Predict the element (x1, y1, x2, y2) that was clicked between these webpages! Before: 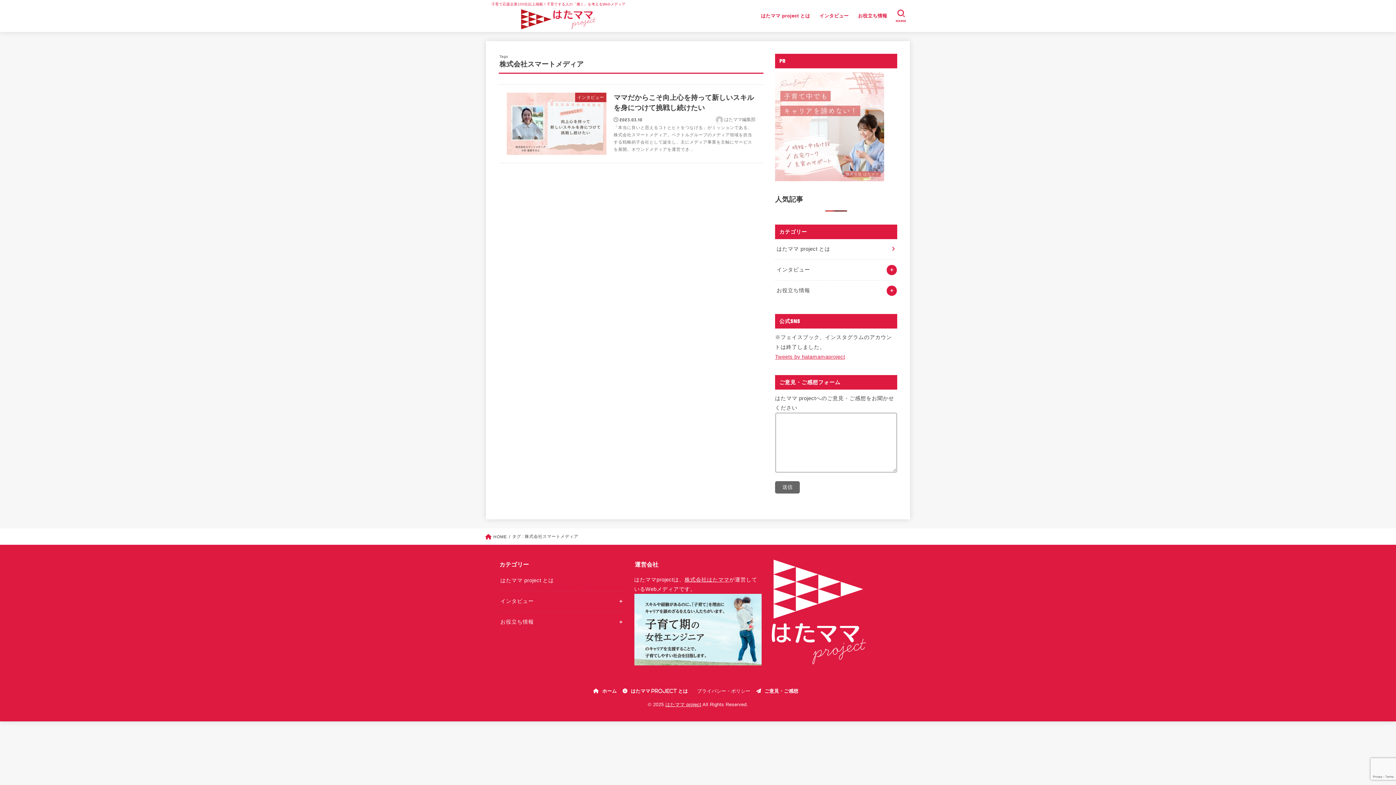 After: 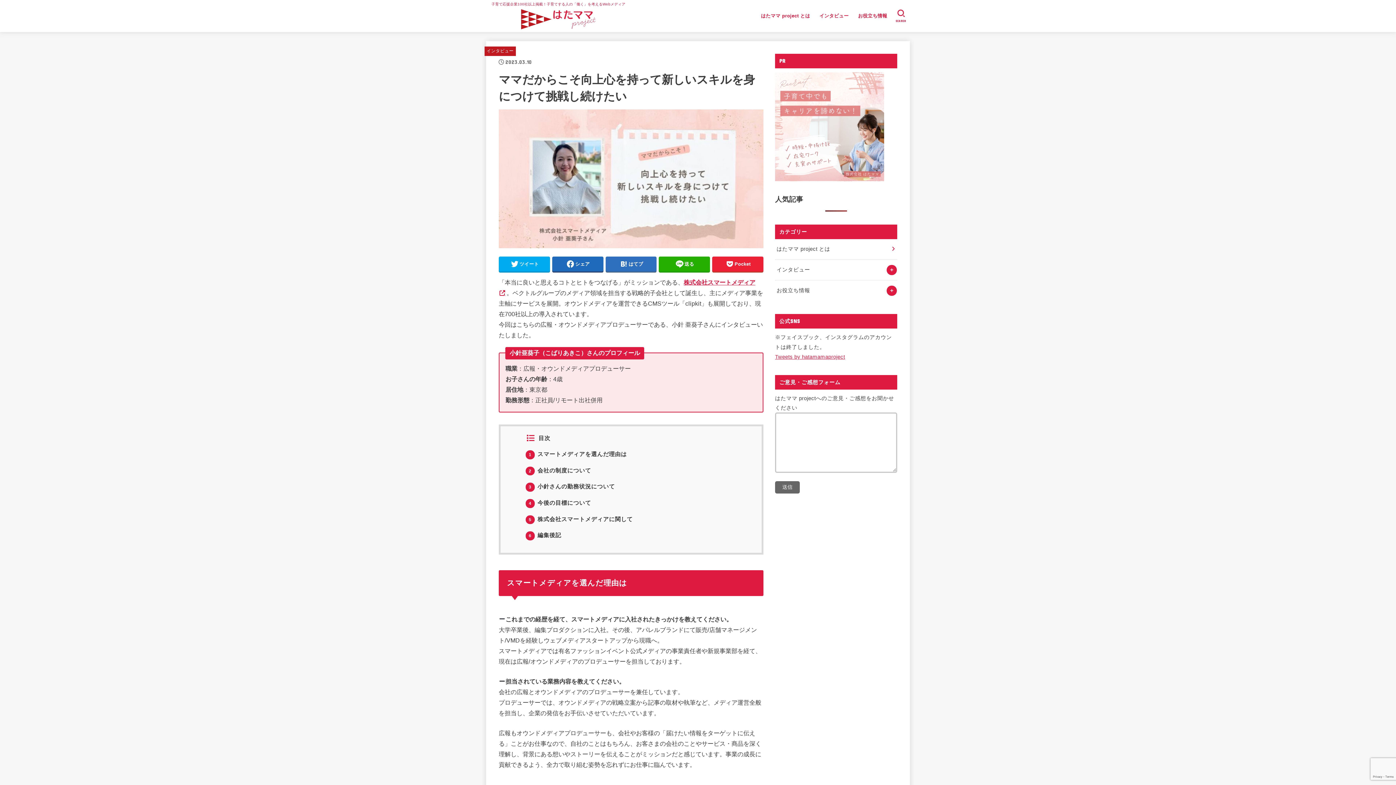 Action: label: インタビュー
ママだからこそ向上心を持って新しいスキルを身につけて挑戦し続けたい
2023.03.10
はたママ編集部

「本当に良いと思えるコトとヒトをつなげる」がミッションである、株式会社スマートメディア。ベクトルグループのメディア領域を担当する戦略的子会社として誕生し、主にメディア事業を主軸にサービスを展開。オウンドメディアを運営でき... bbox: (498, 84, 763, 162)